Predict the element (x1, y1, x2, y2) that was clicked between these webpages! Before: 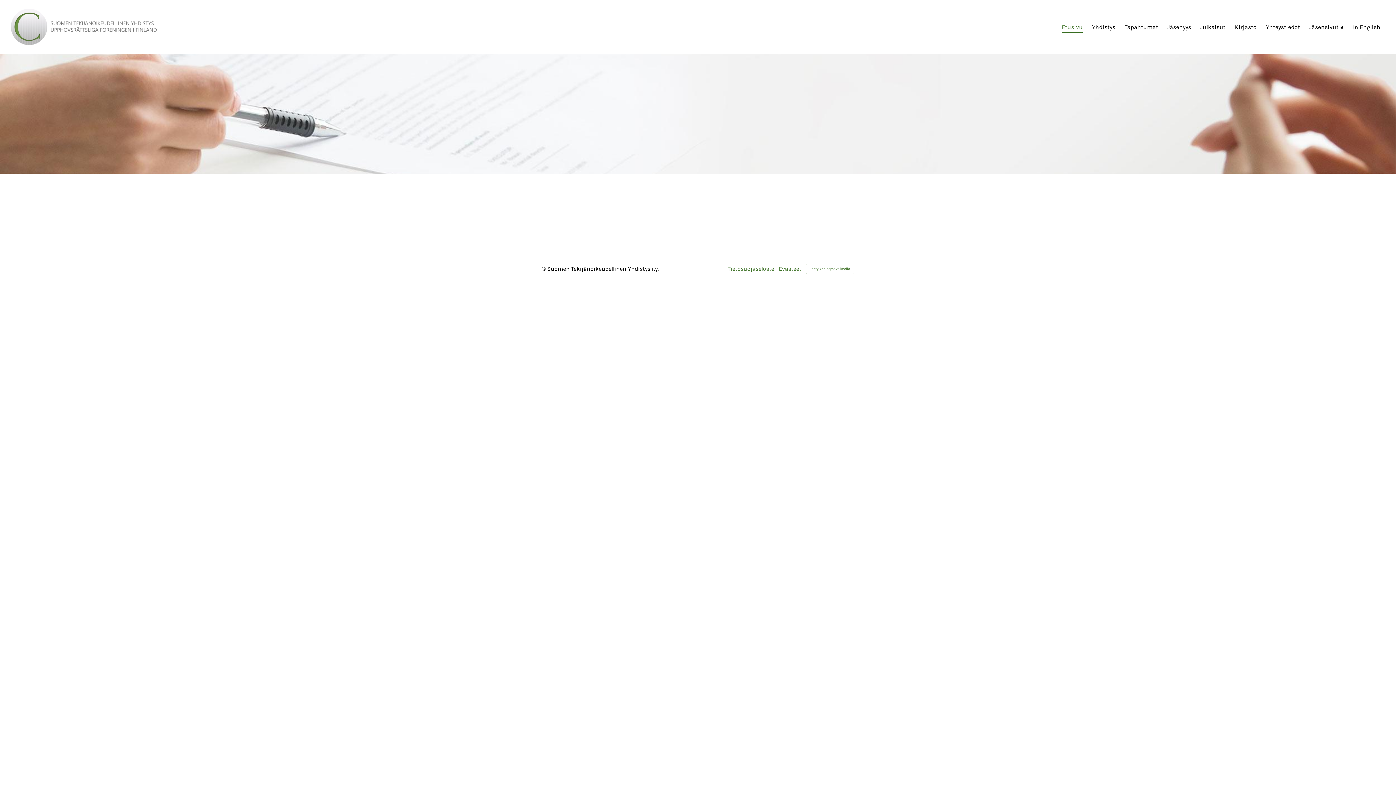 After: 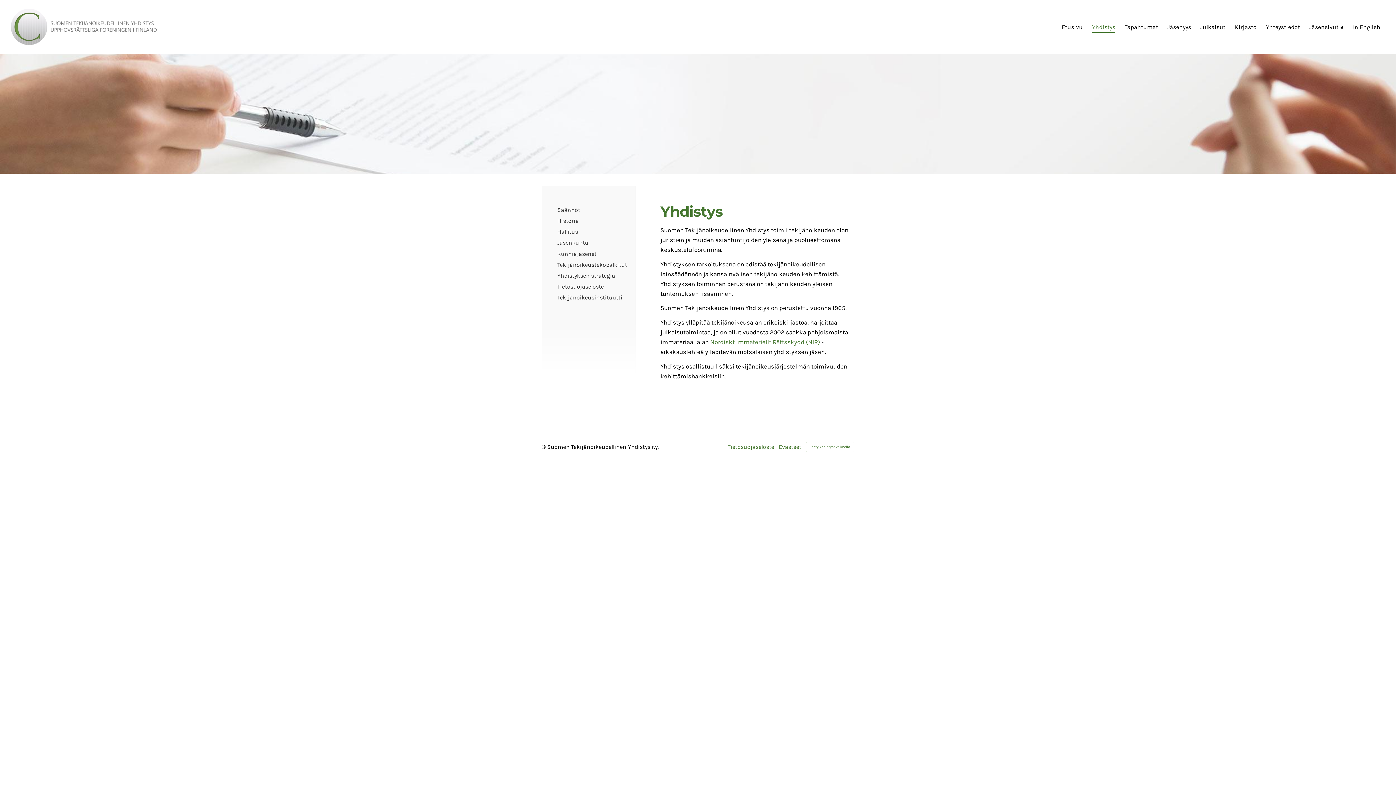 Action: bbox: (1092, 21, 1115, 33) label: Yhdistys